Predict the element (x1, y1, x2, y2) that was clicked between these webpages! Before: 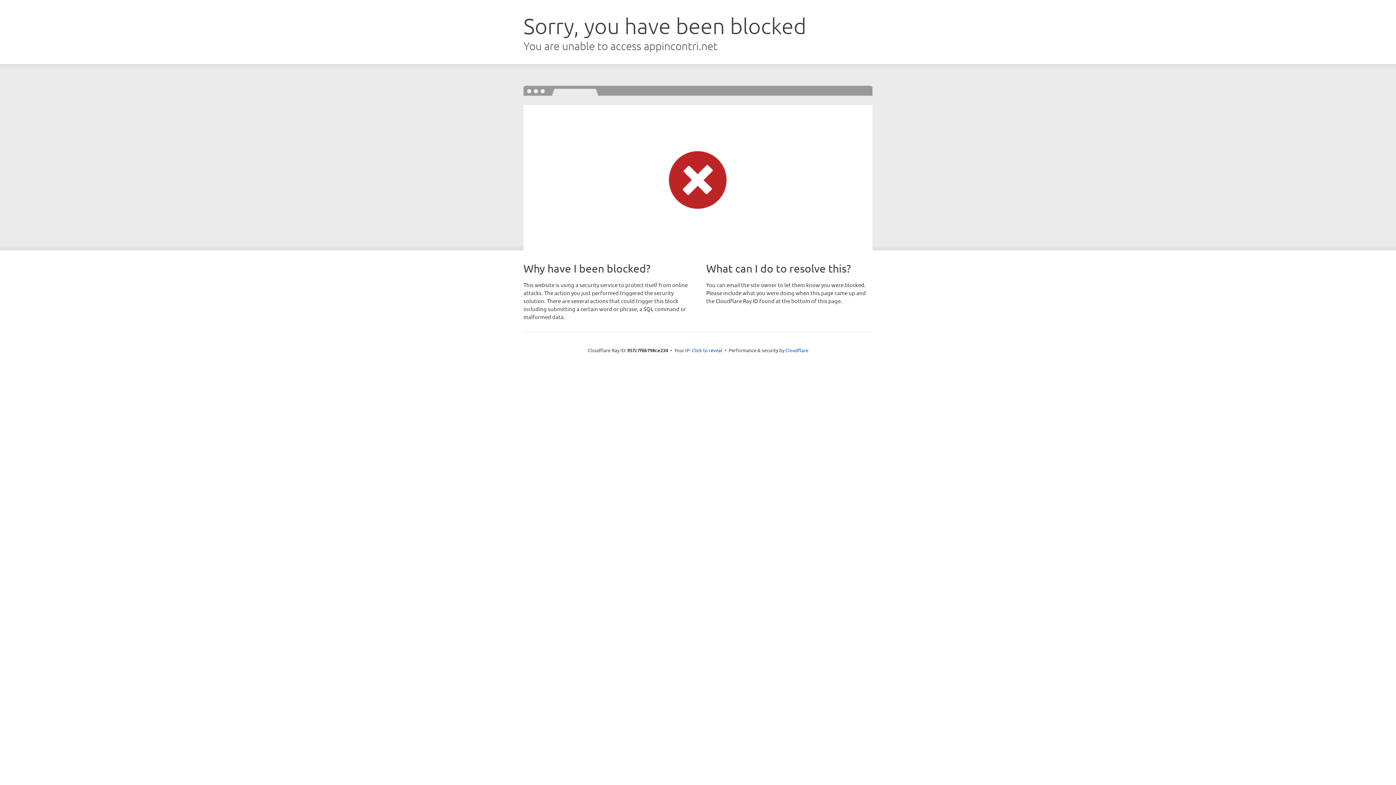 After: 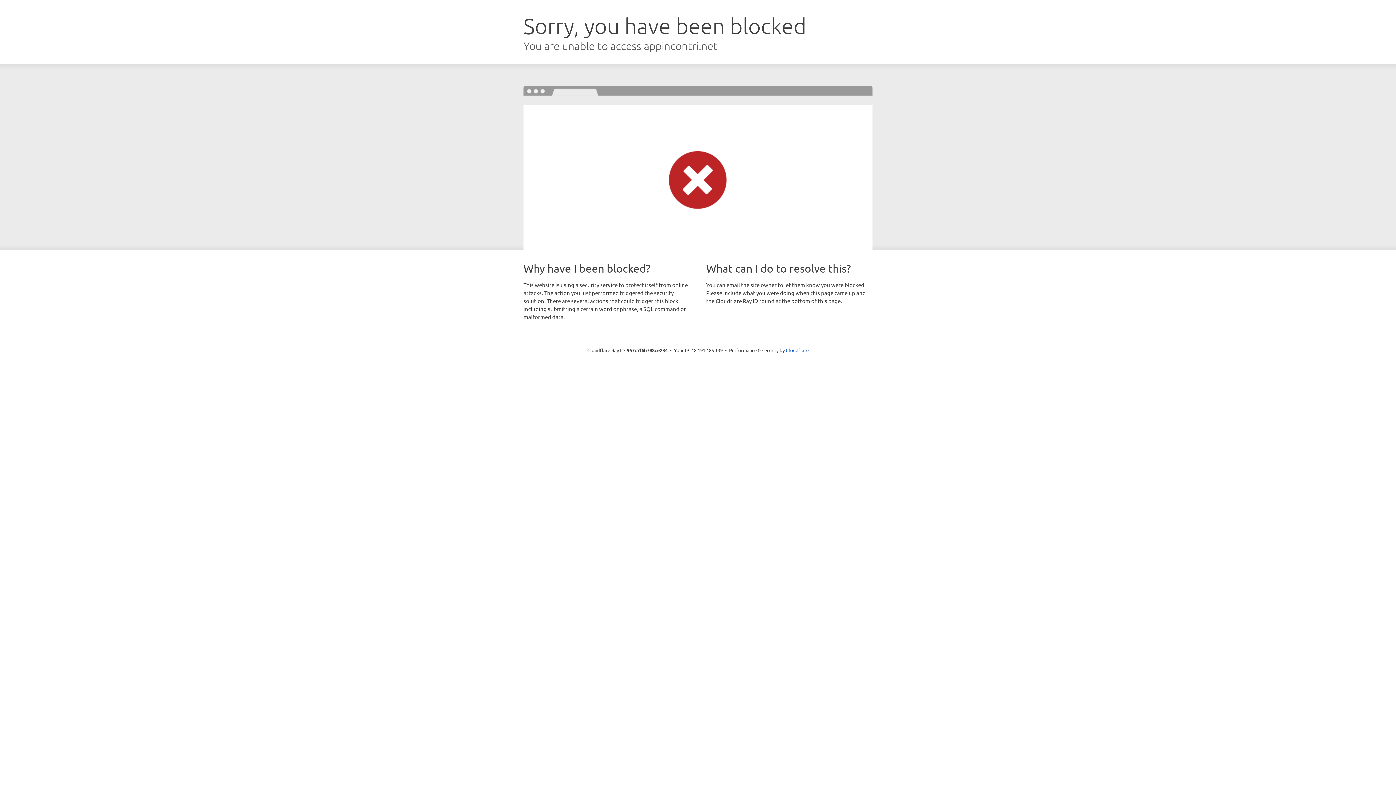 Action: label: Click to reveal bbox: (692, 346, 722, 353)